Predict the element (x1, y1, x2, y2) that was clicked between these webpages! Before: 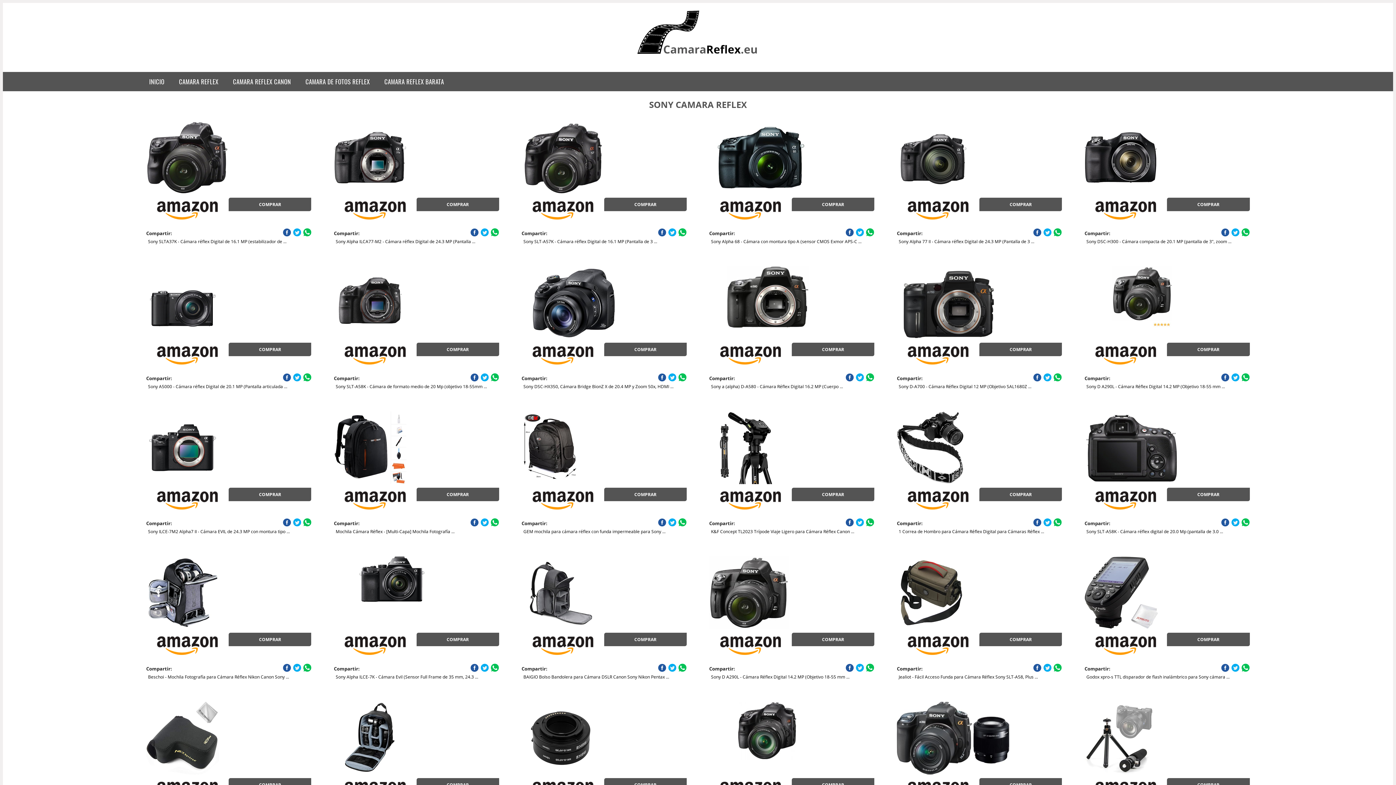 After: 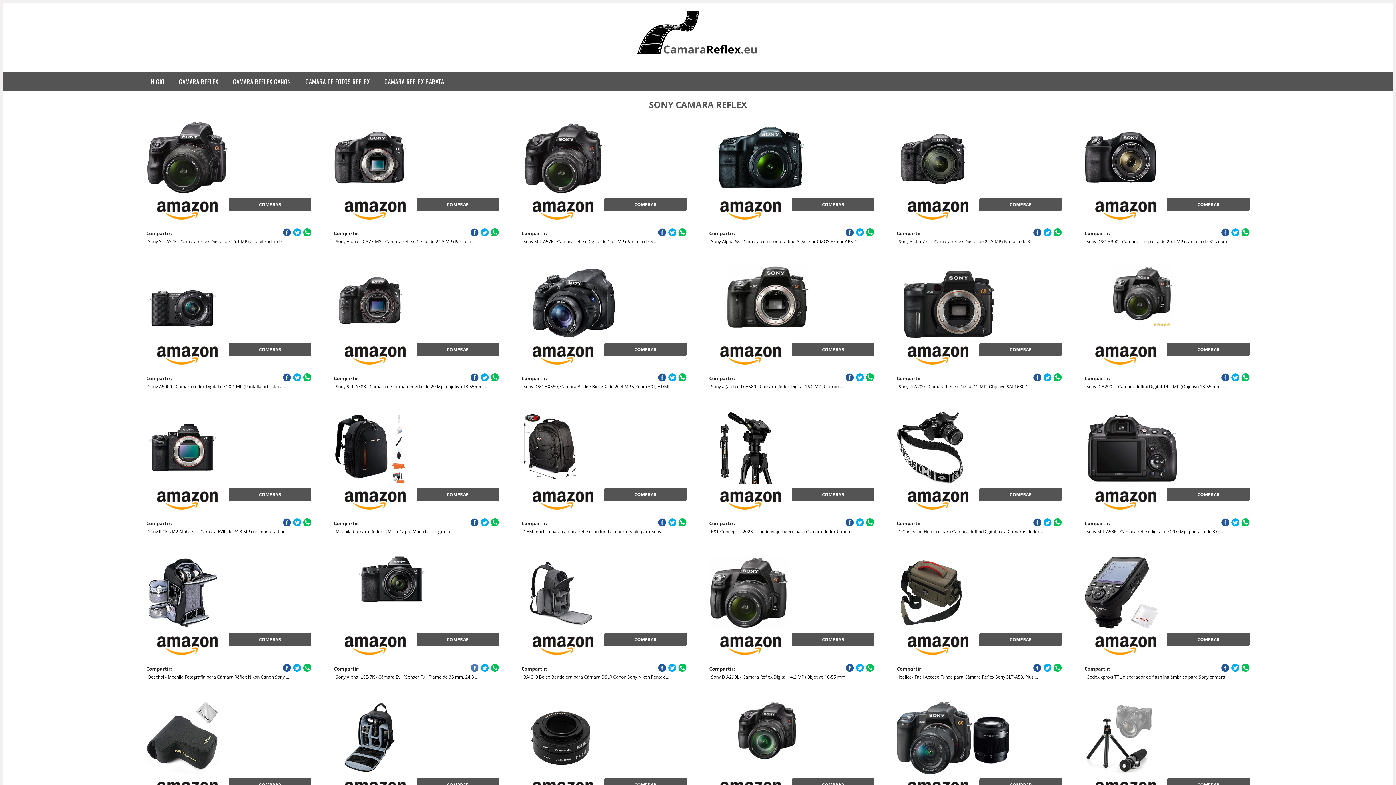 Action: bbox: (470, 663, 478, 672)